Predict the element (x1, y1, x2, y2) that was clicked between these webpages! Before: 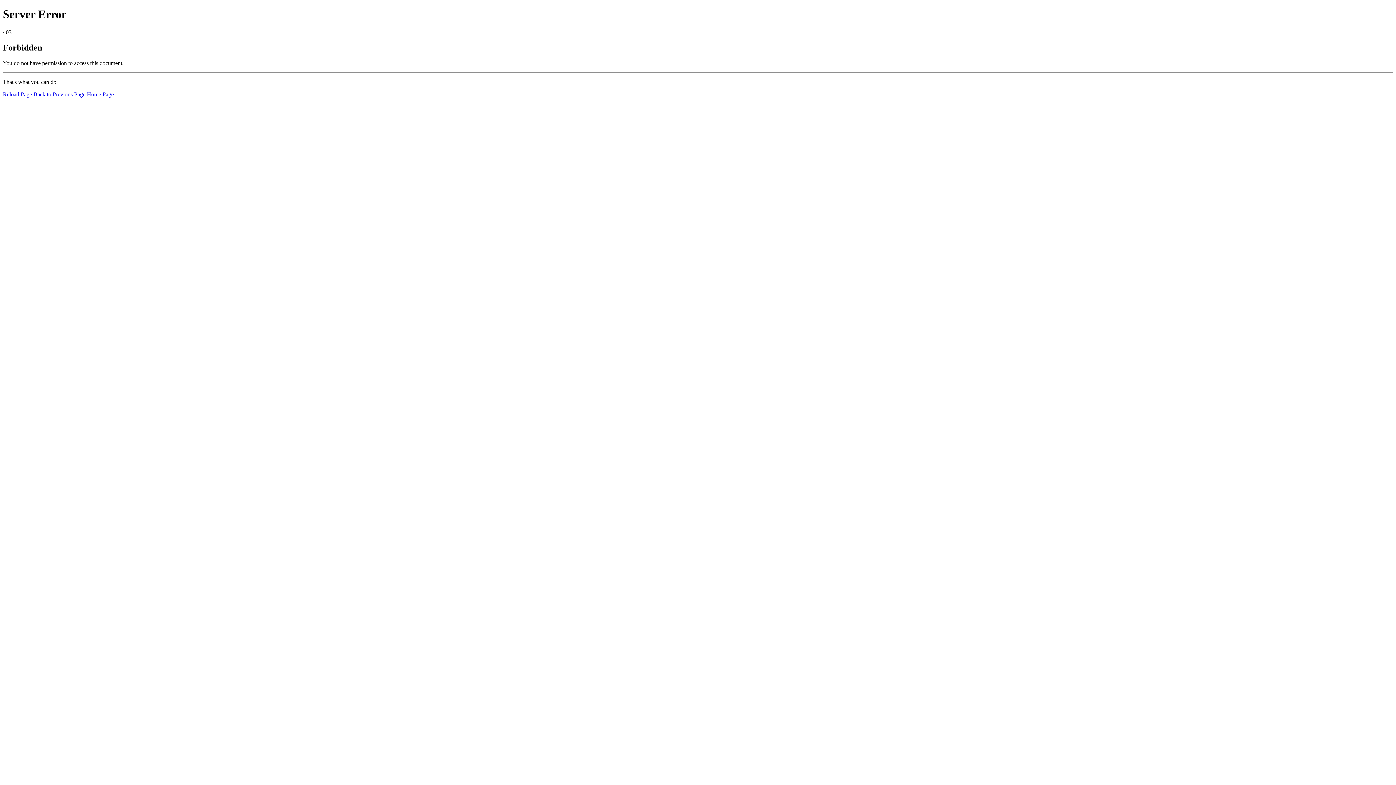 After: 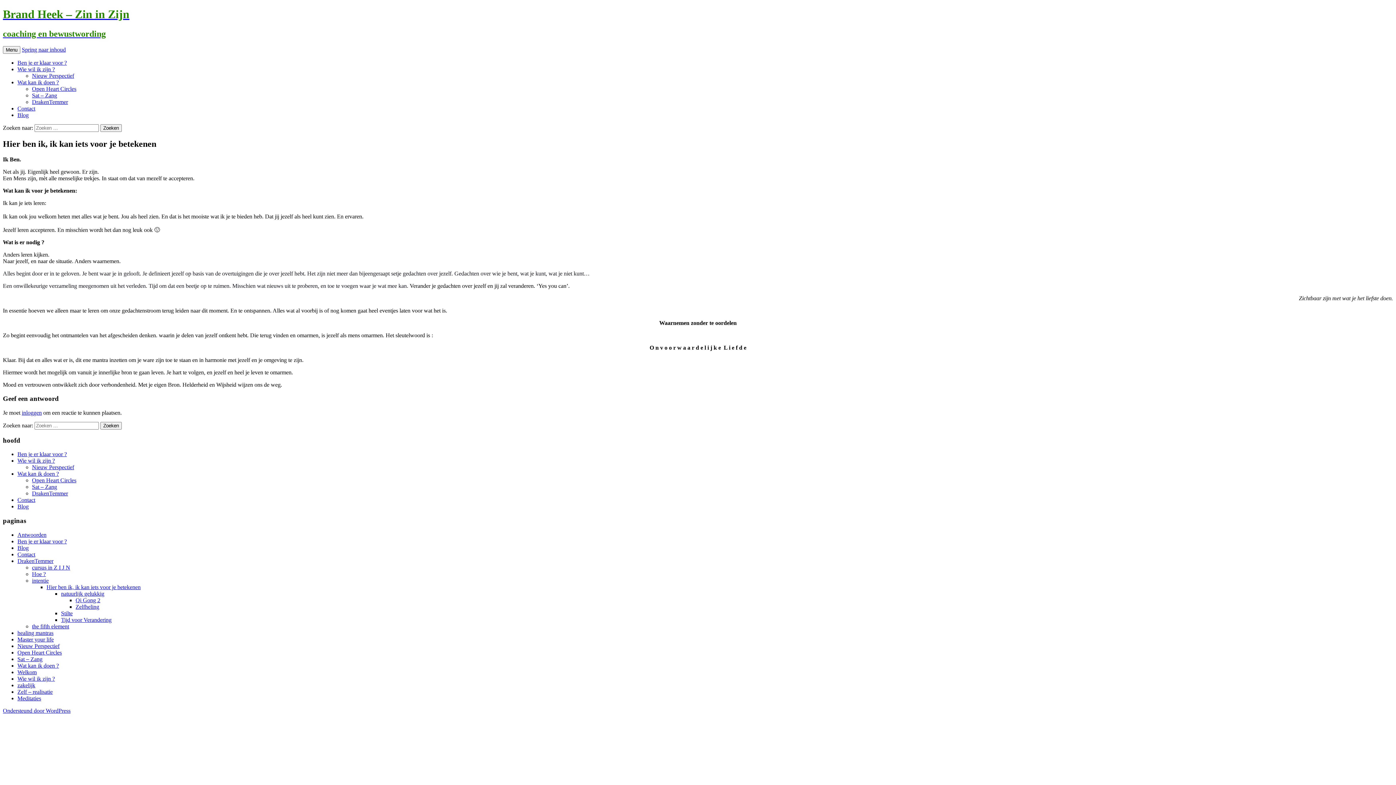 Action: bbox: (2, 91, 32, 97) label: Reload Page